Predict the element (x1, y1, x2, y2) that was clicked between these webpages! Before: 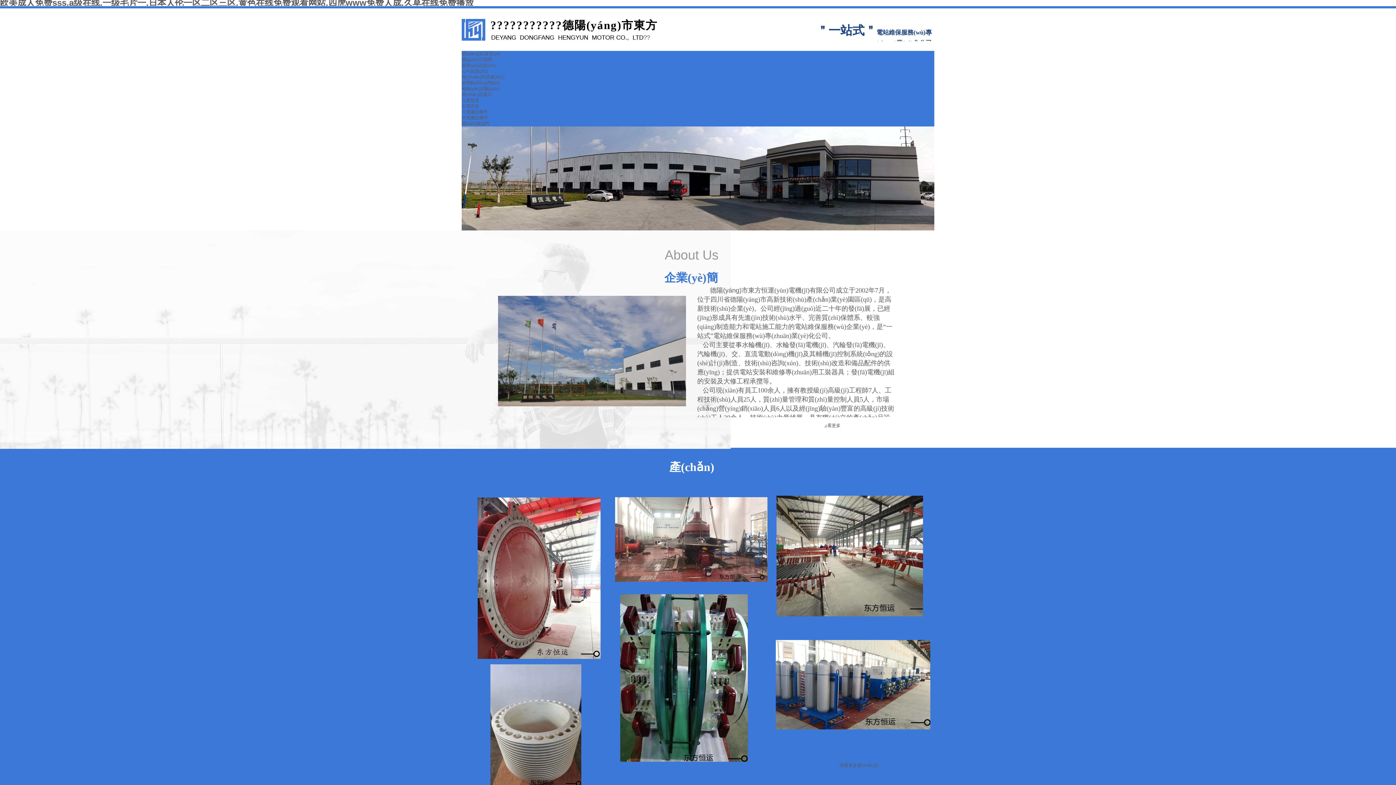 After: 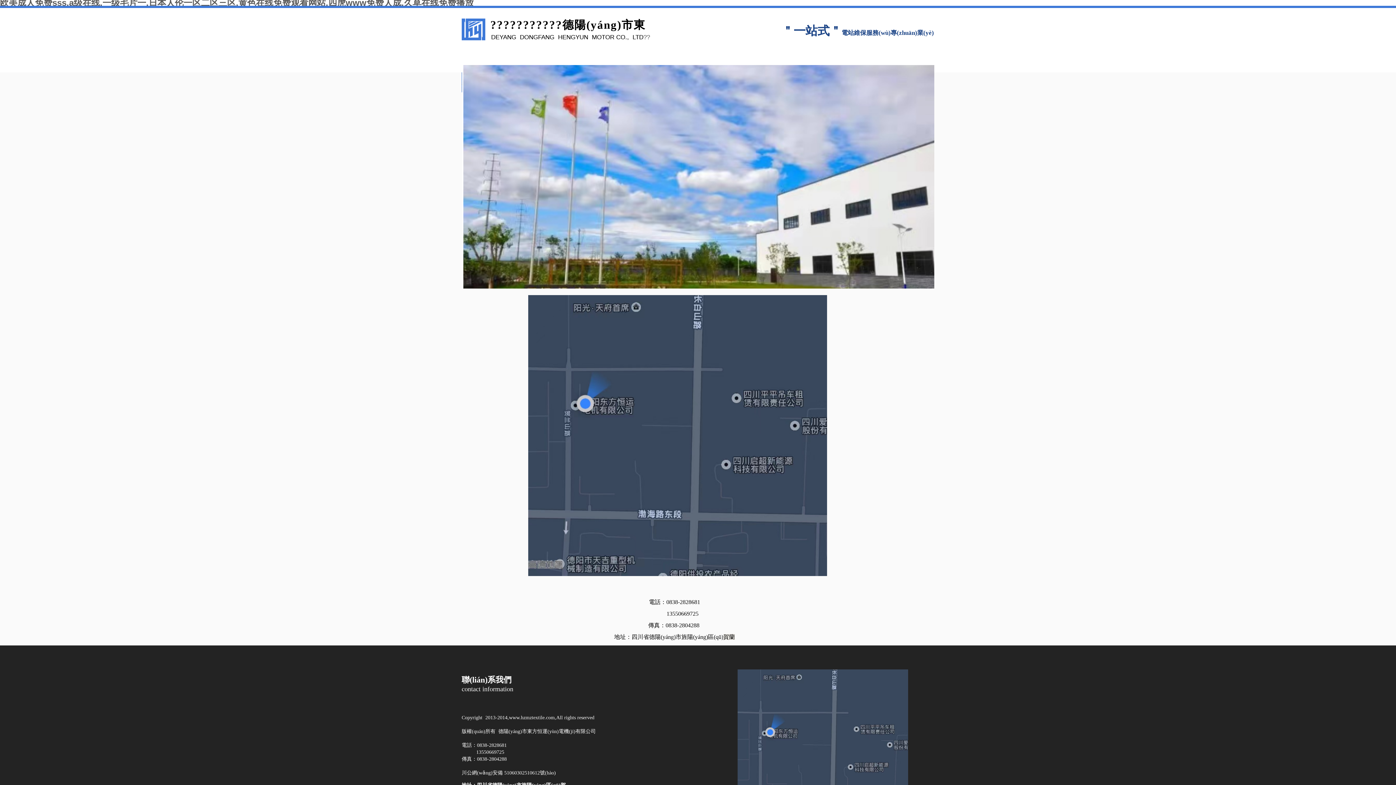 Action: label: 聯(lián)系我們 bbox: (461, 121, 489, 126)